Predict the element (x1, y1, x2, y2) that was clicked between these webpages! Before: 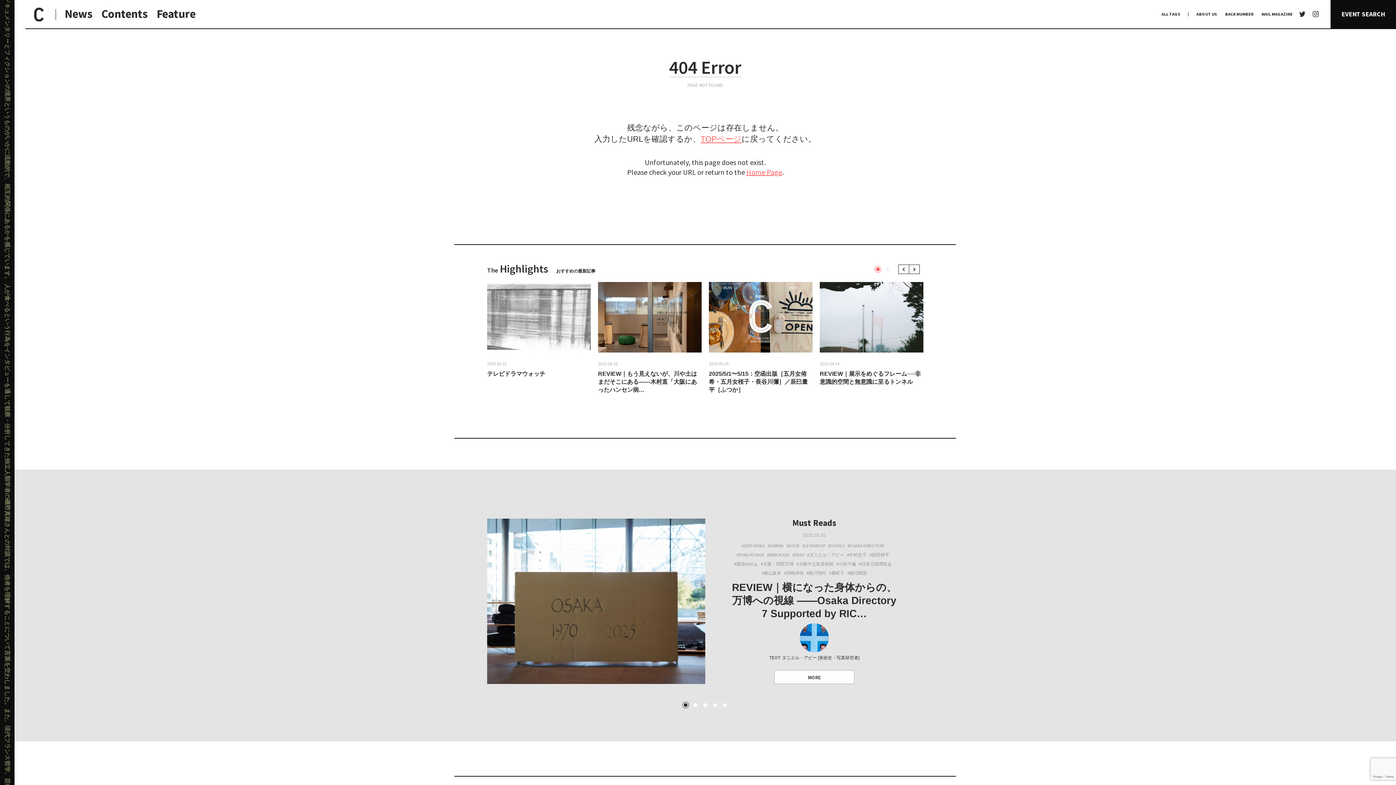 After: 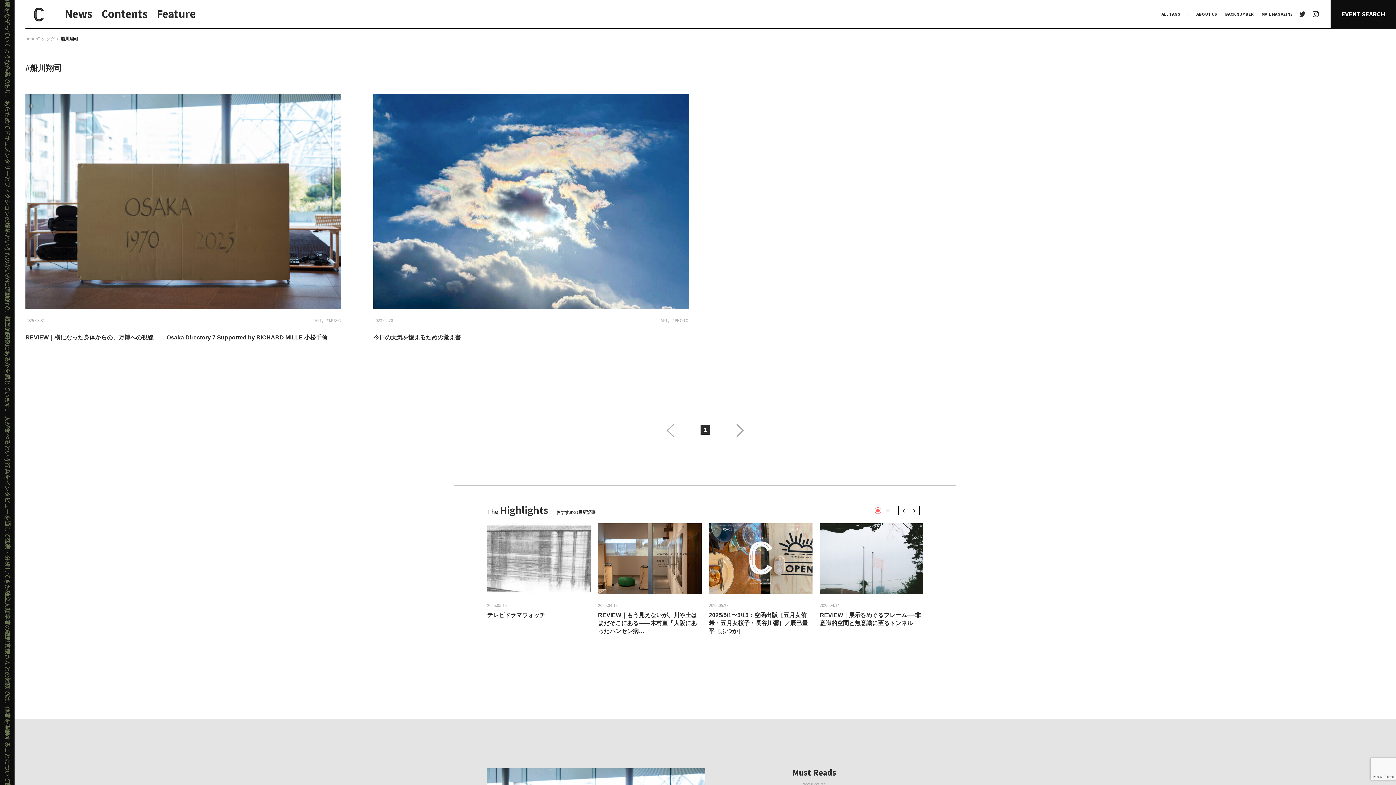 Action: label: #船川翔司 bbox: (806, 579, 826, 583)